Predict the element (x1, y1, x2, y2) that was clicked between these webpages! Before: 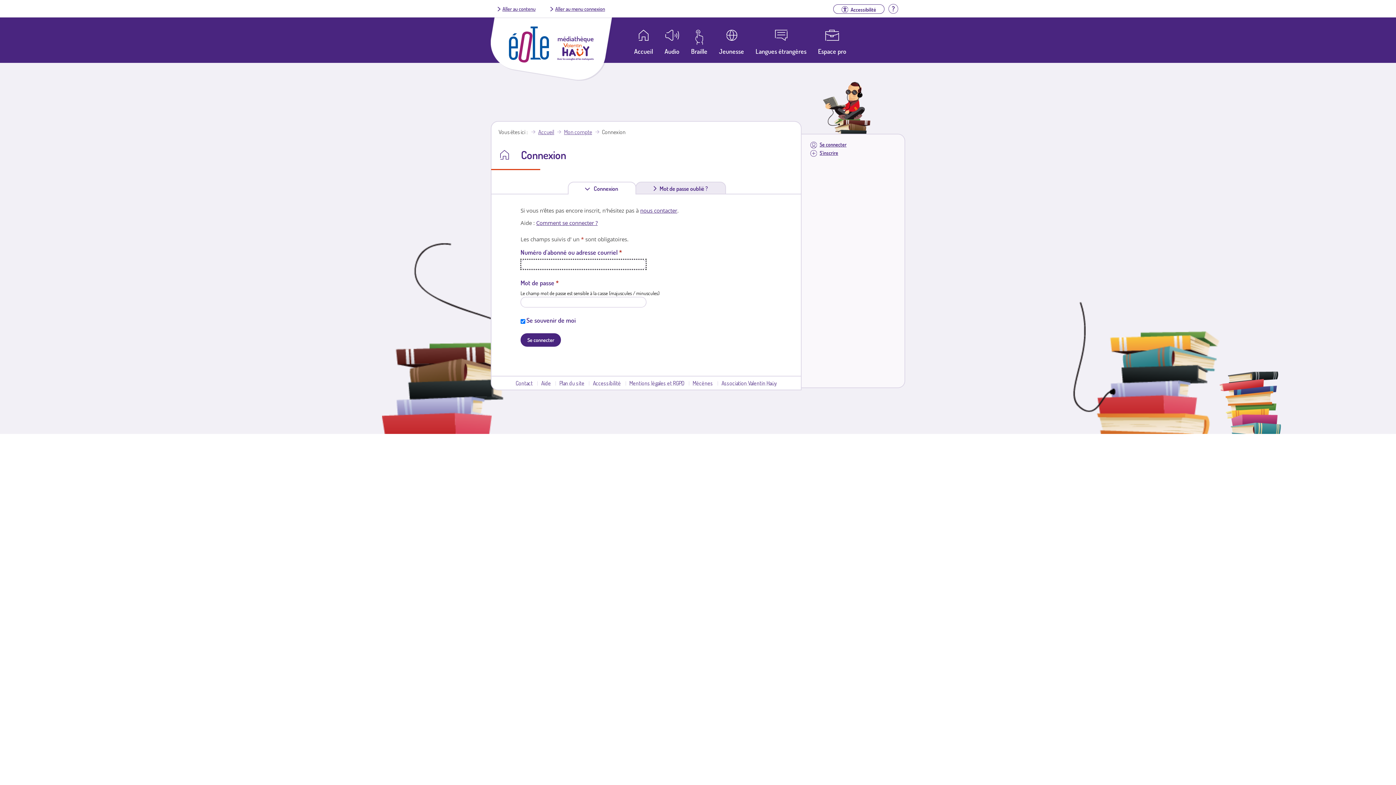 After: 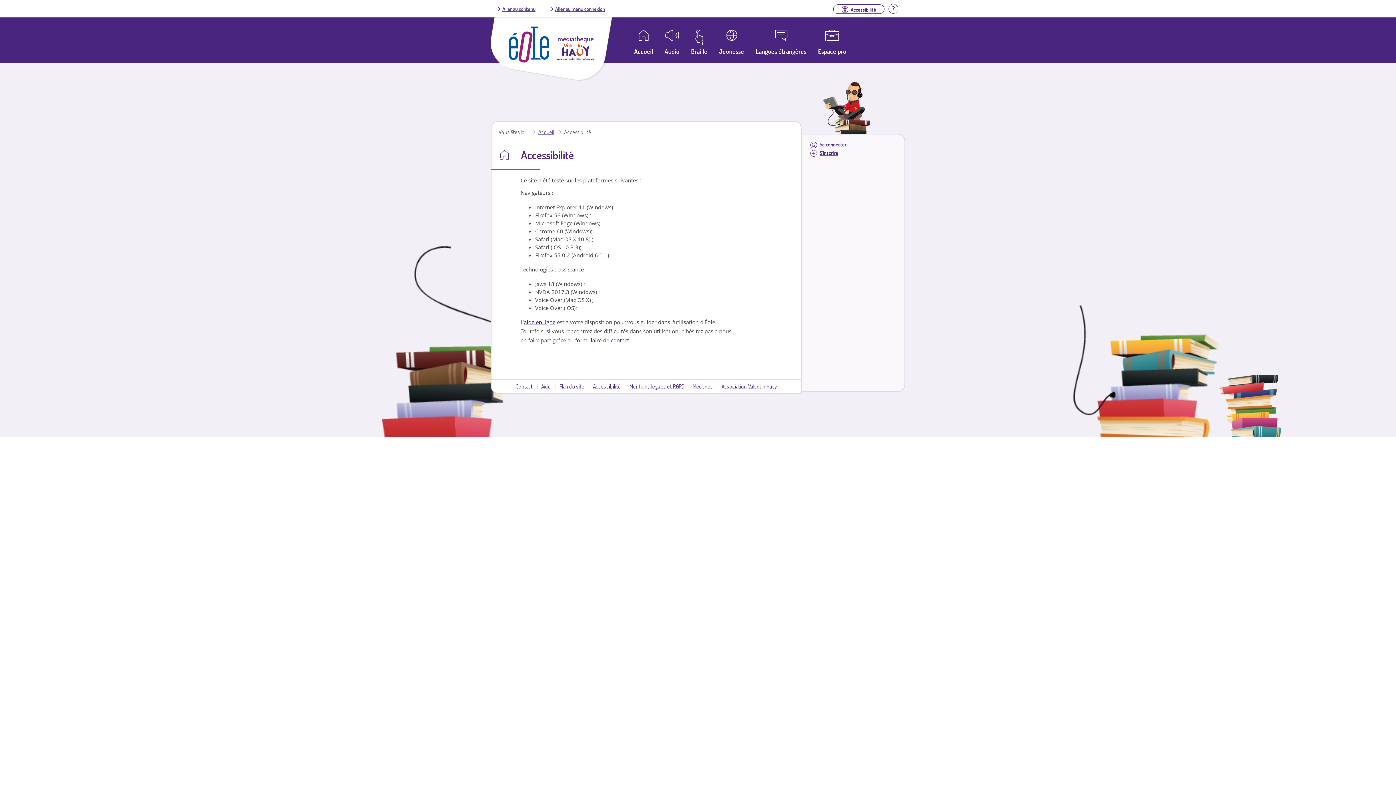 Action: label: Accessibilité bbox: (593, 379, 621, 386)